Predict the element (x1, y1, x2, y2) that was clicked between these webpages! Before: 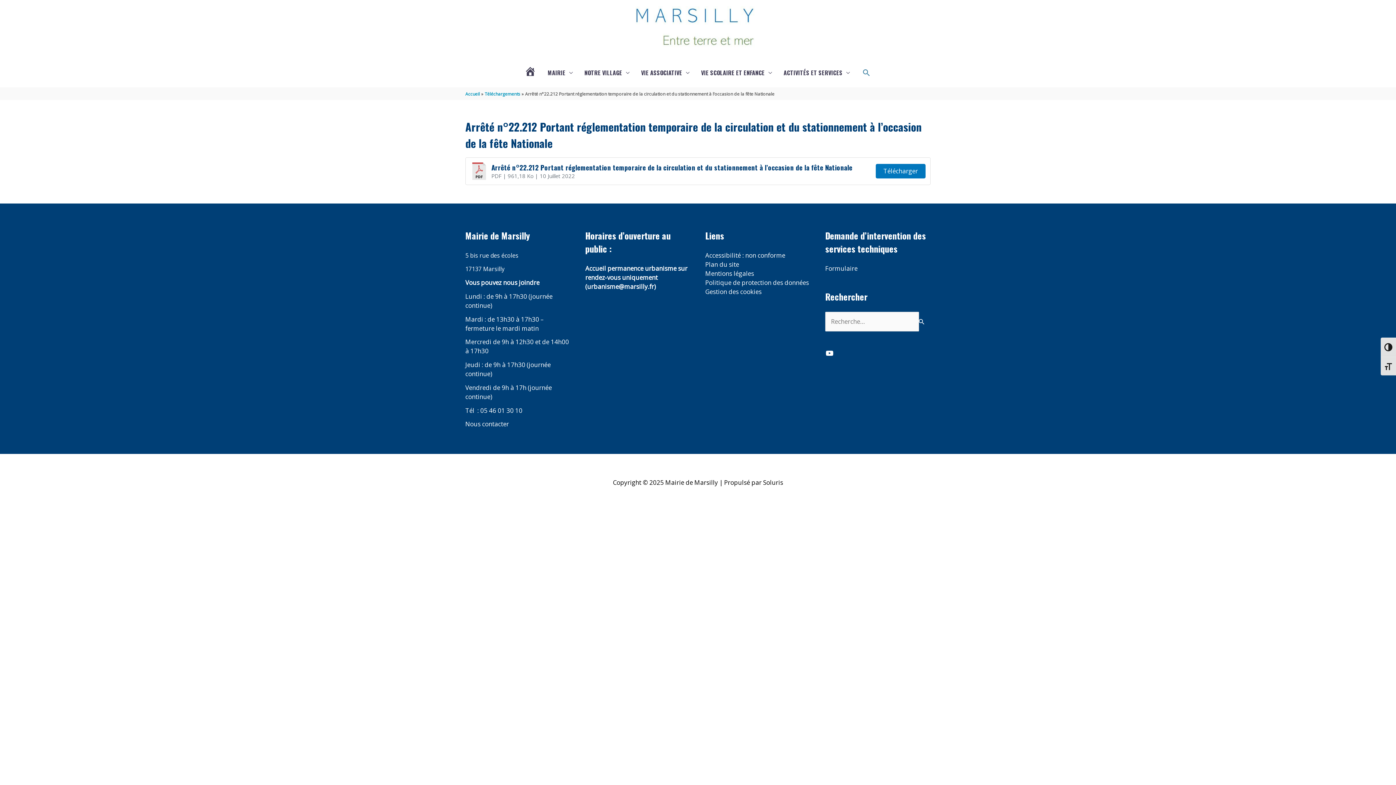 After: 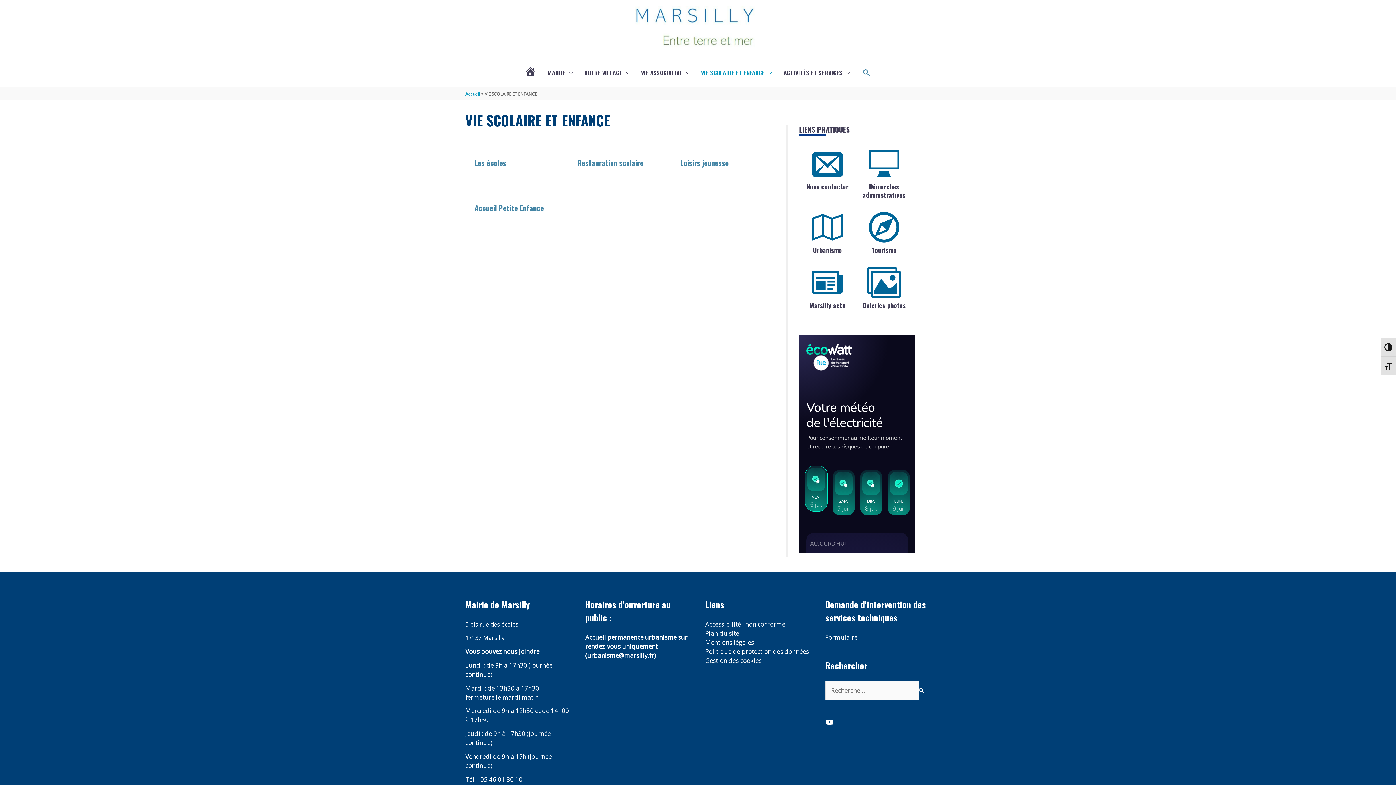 Action: label: VIE SCOLAIRE ET ENFANCE bbox: (695, 61, 778, 84)